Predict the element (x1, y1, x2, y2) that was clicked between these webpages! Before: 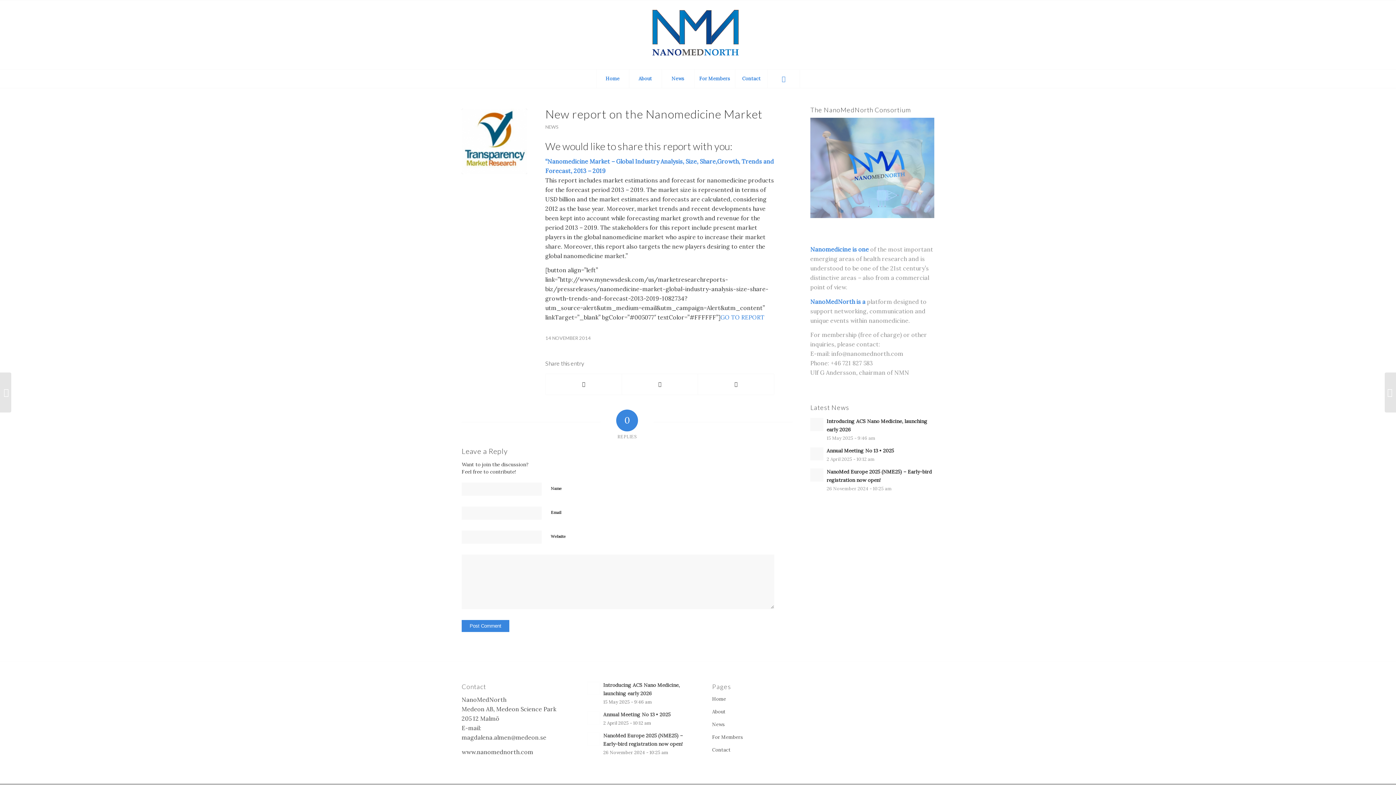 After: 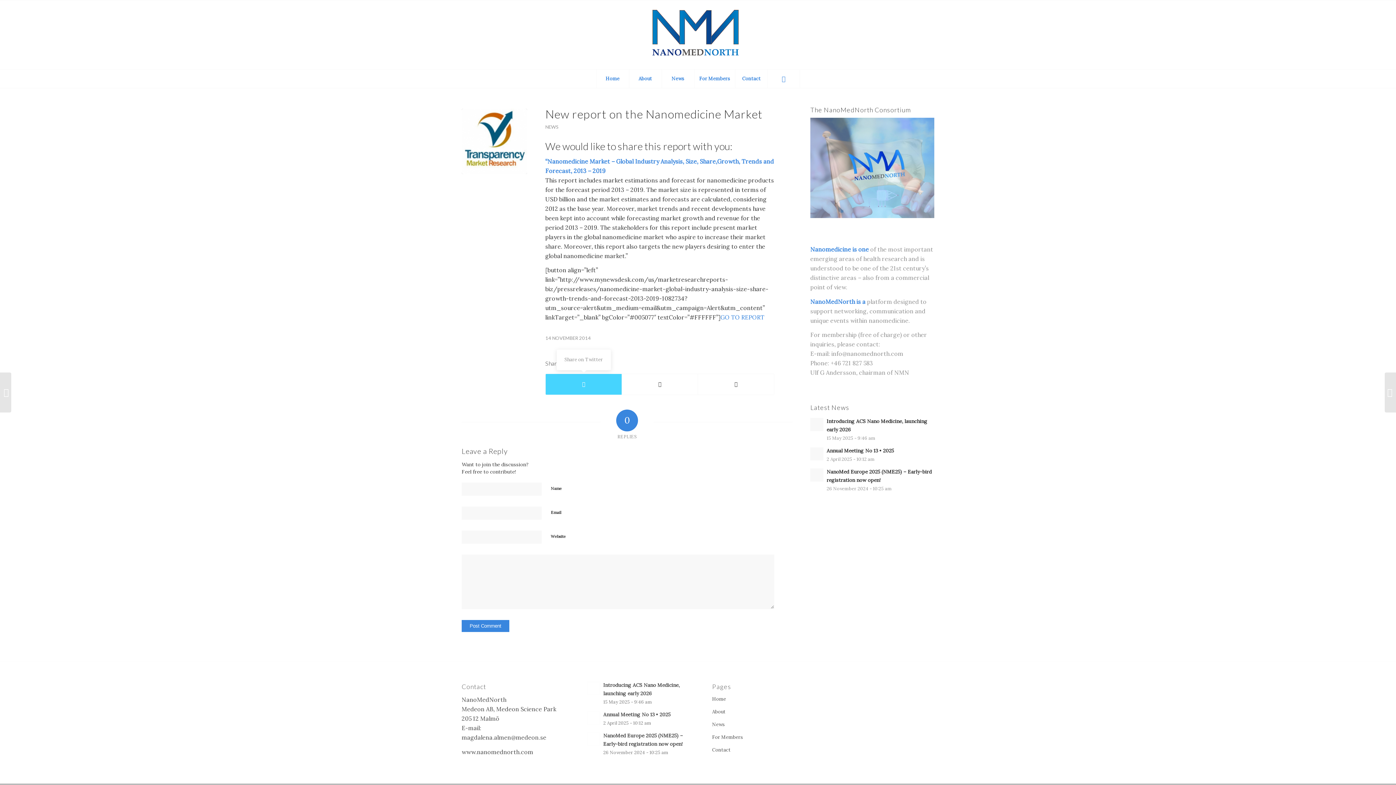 Action: bbox: (545, 374, 621, 394) label: Share on Twitter